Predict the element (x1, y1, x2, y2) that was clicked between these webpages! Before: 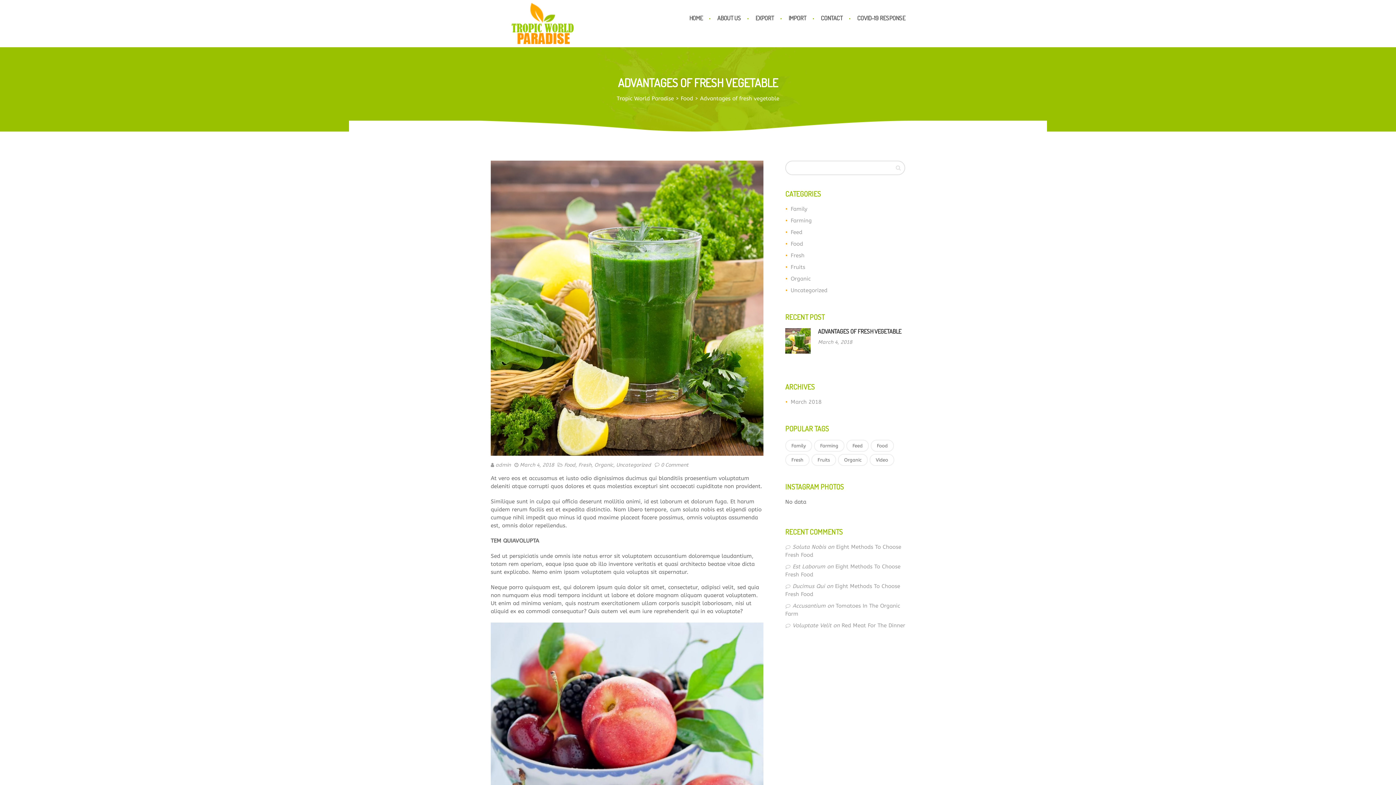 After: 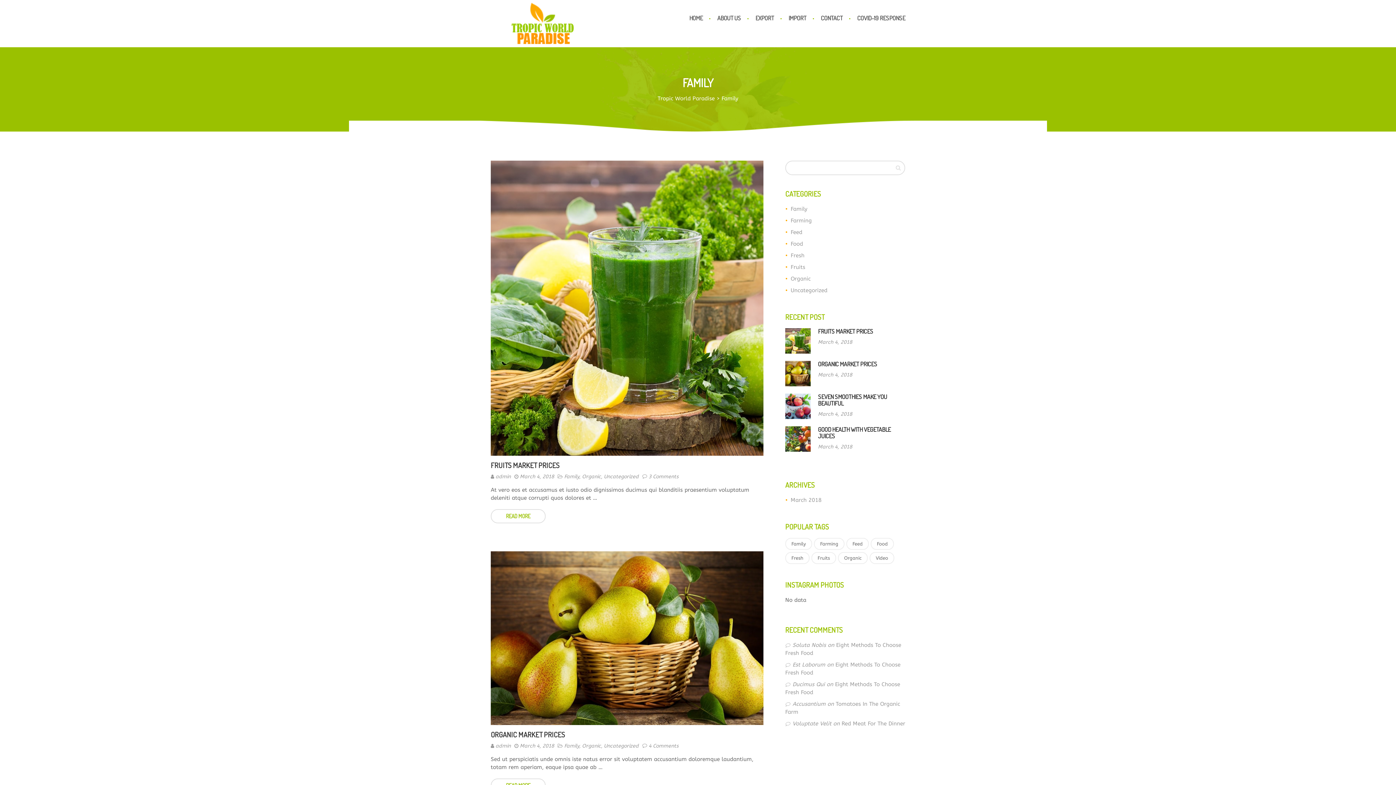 Action: label: Family bbox: (790, 205, 807, 212)